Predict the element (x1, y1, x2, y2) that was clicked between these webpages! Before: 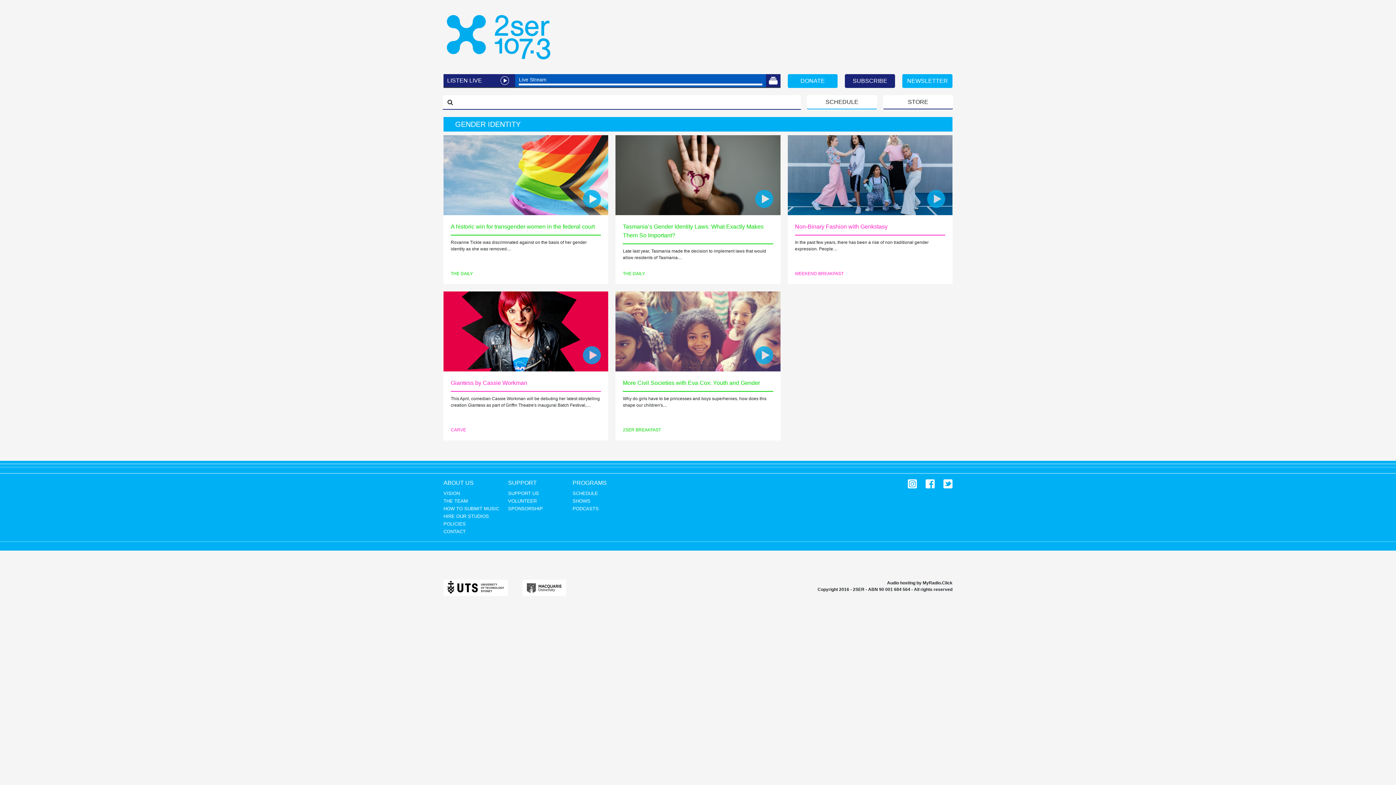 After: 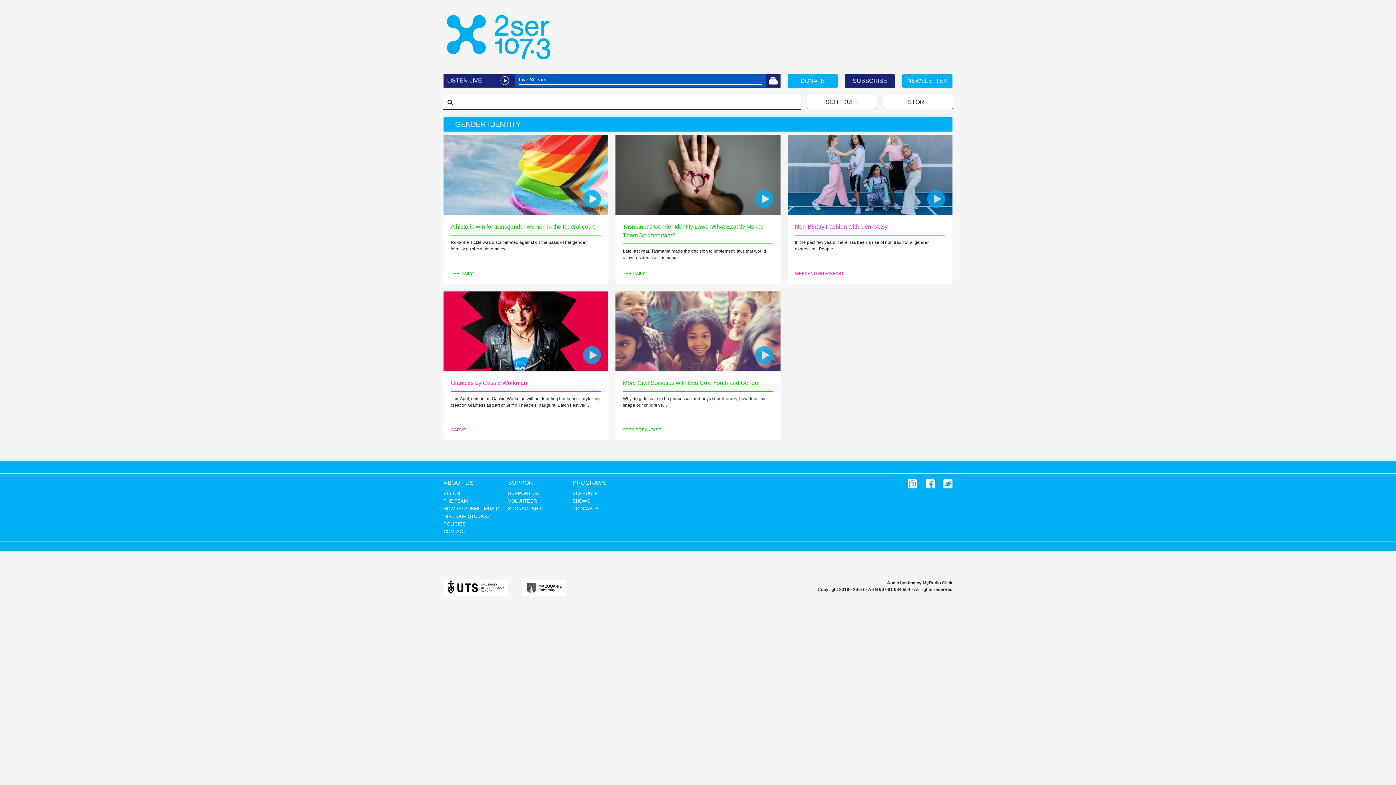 Action: bbox: (522, 584, 566, 590)